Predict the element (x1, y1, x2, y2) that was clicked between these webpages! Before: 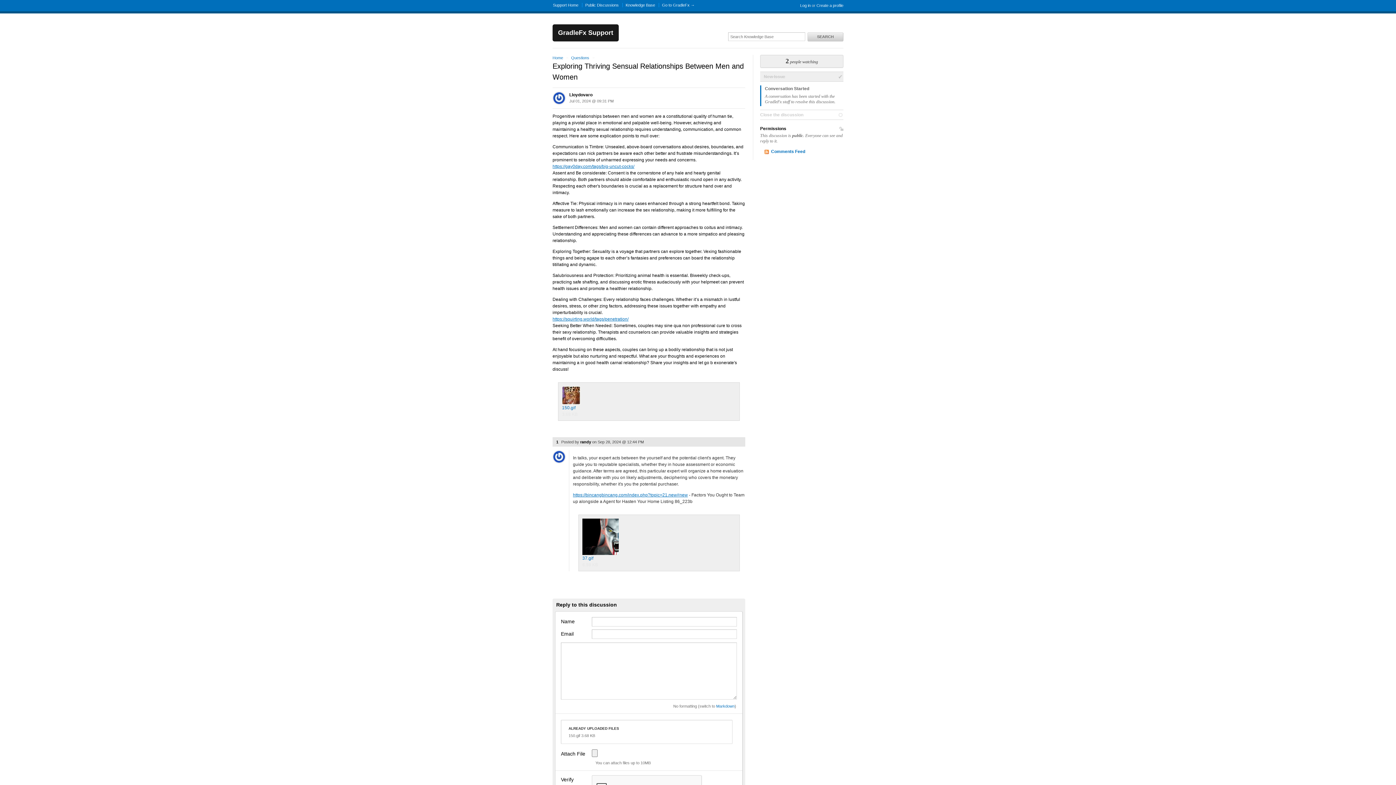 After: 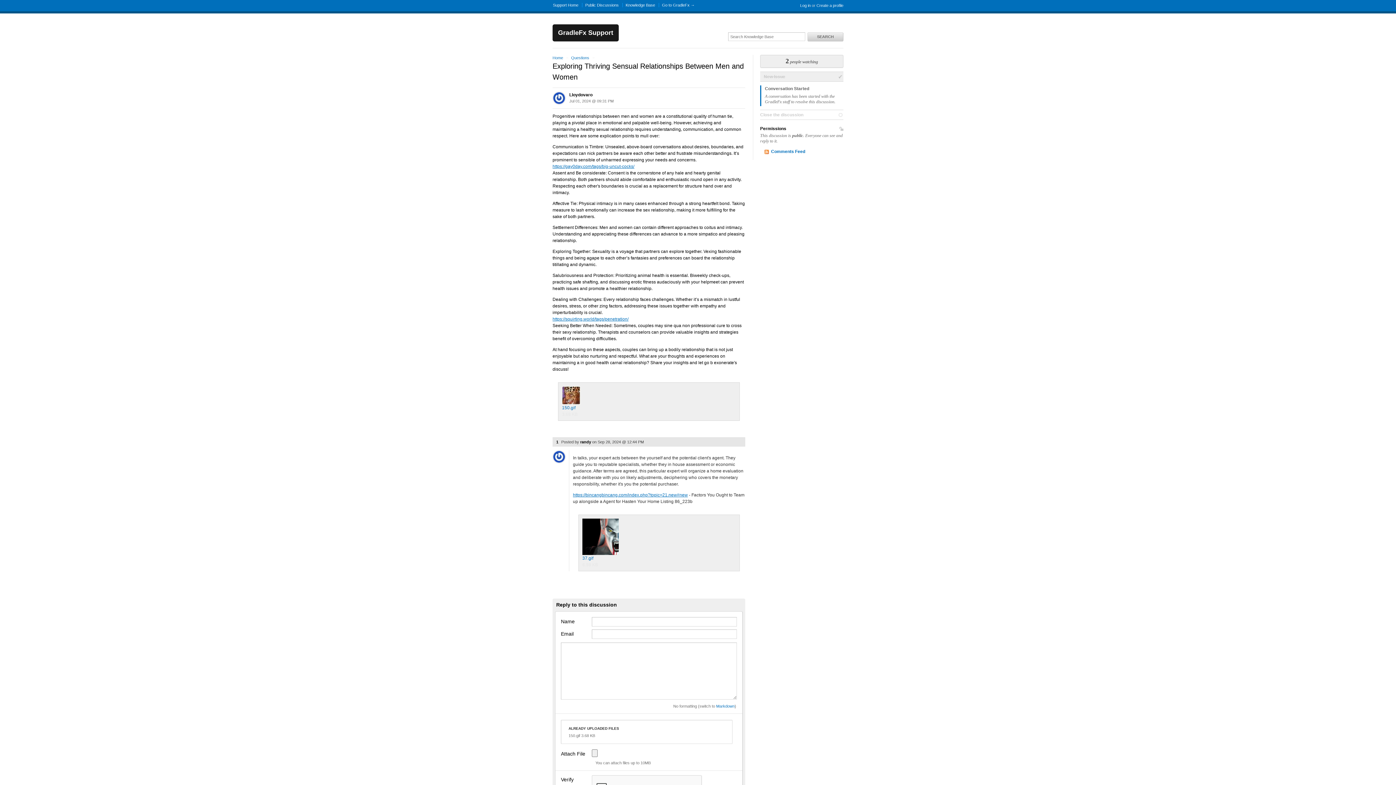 Action: label: 2 people watching bbox: (785, 59, 818, 64)